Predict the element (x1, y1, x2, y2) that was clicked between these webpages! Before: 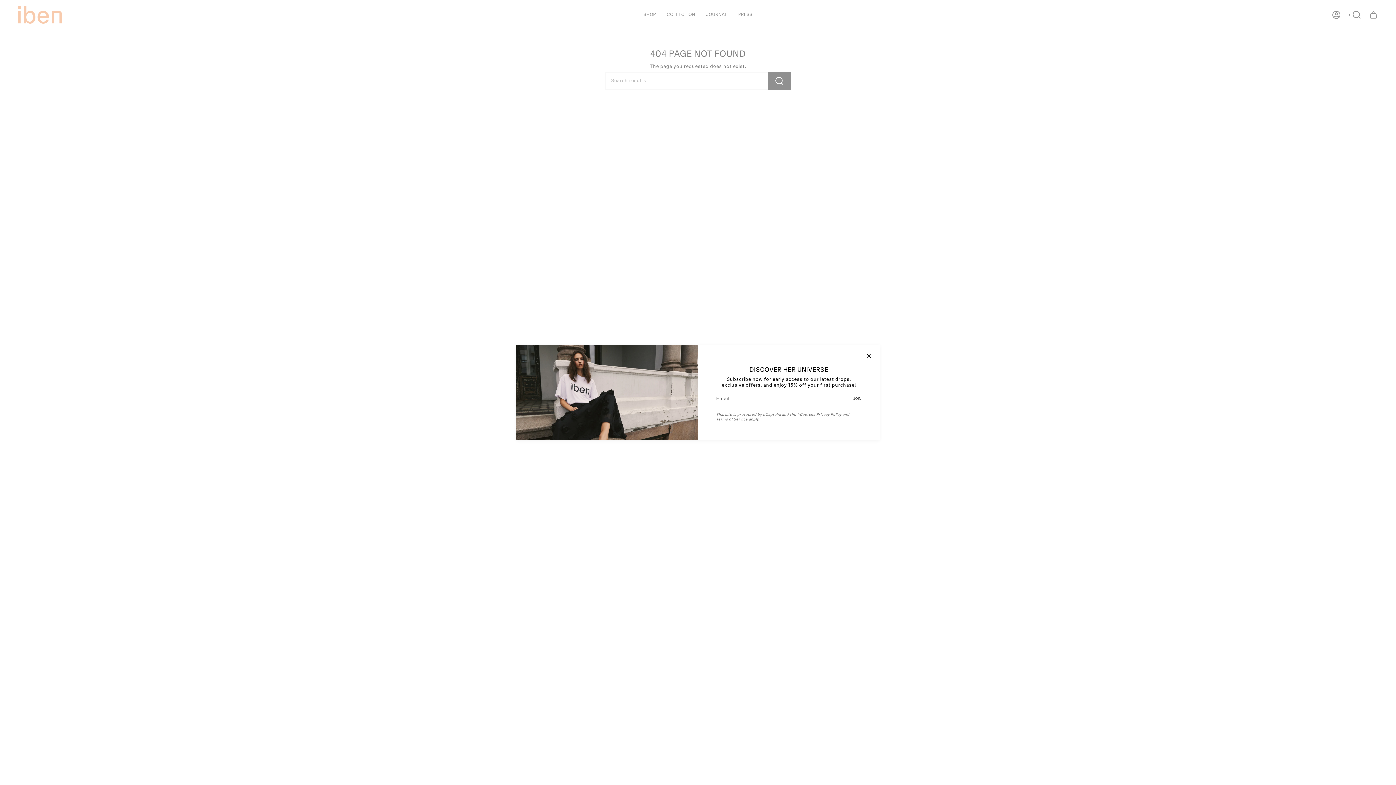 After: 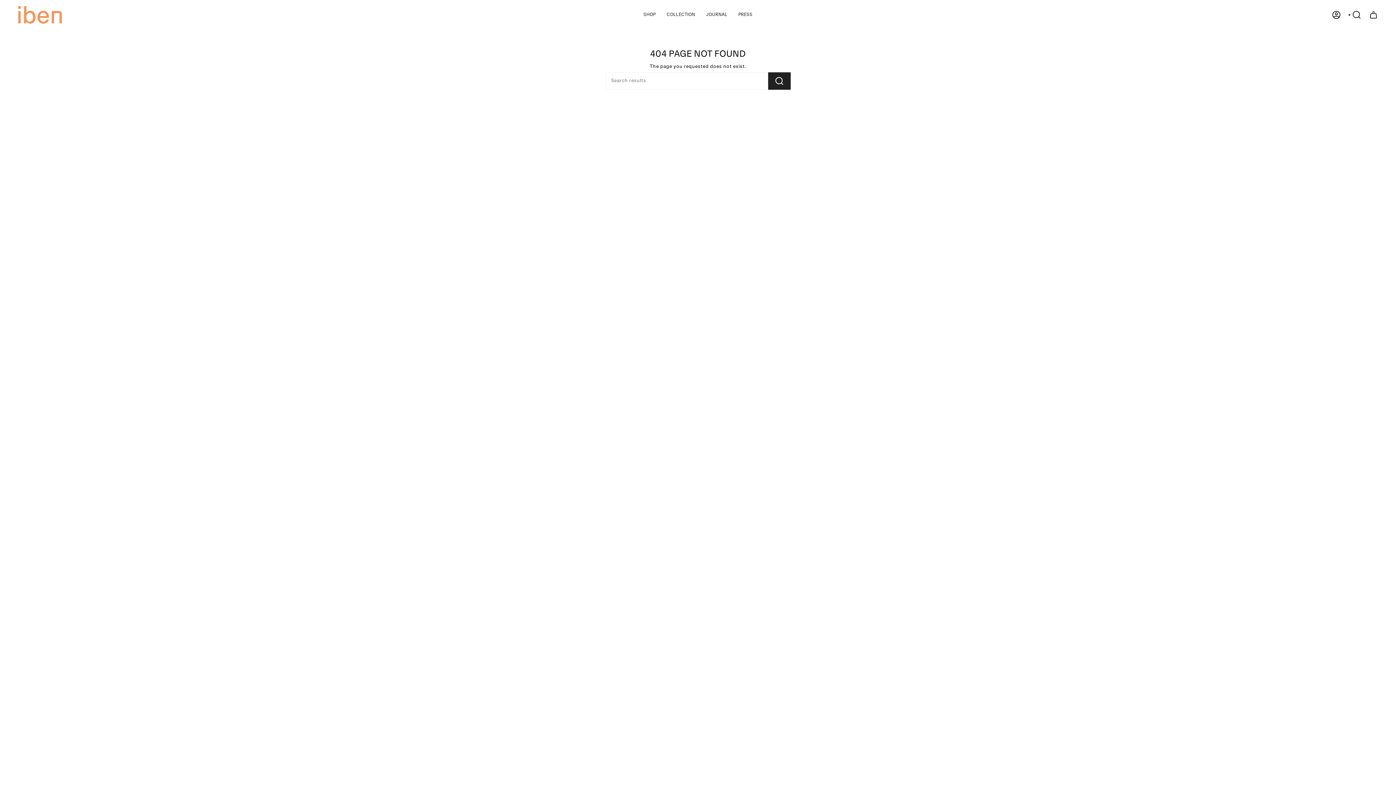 Action: bbox: (865, 352, 872, 359)